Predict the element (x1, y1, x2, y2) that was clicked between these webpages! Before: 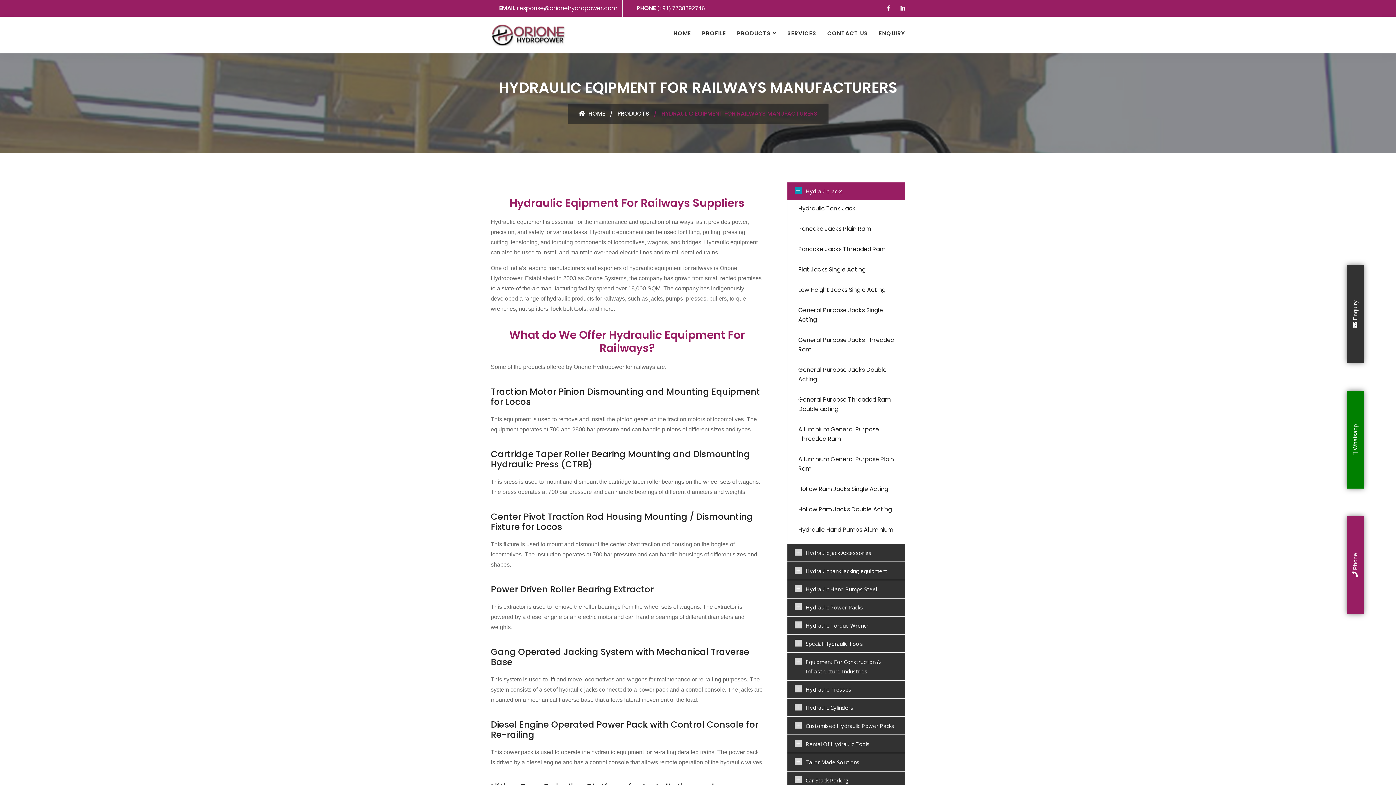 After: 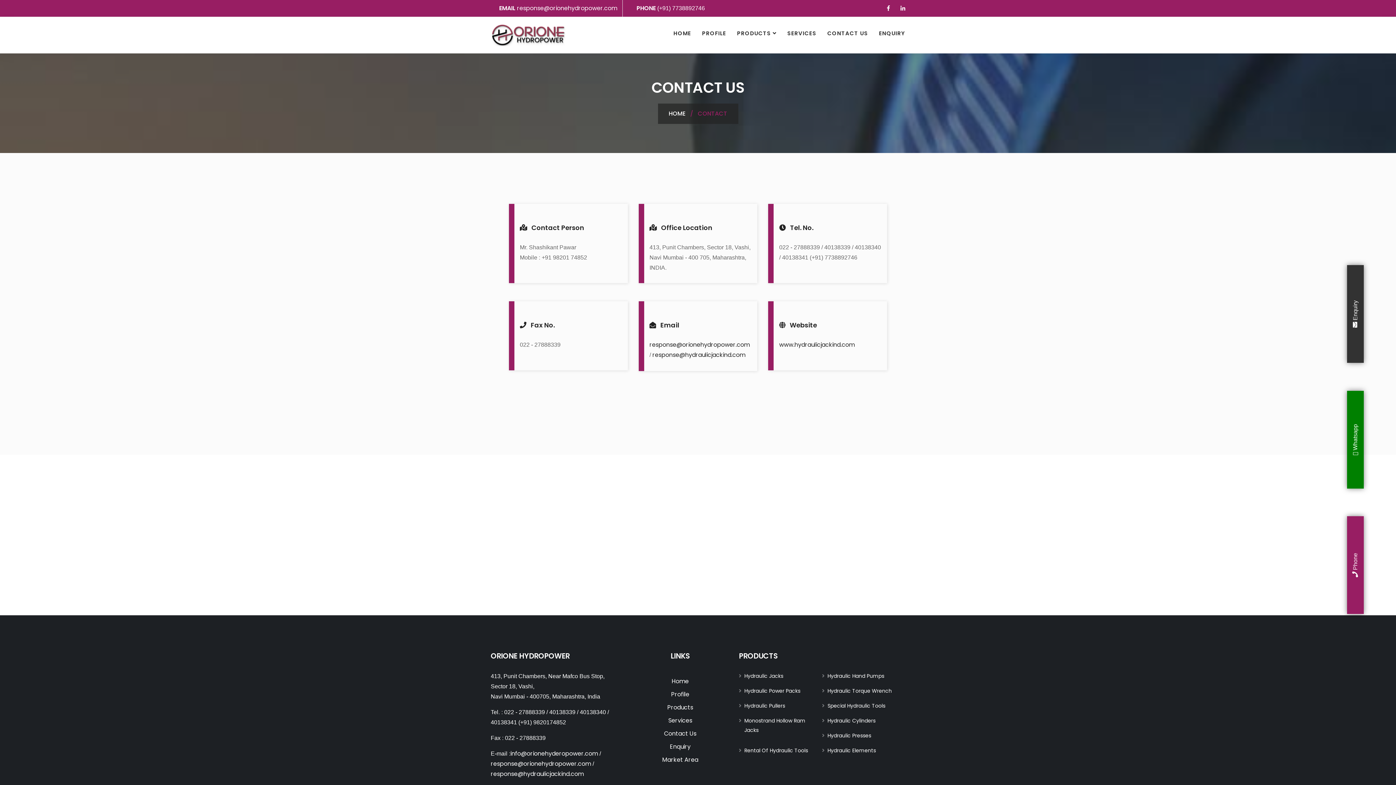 Action: bbox: (822, 17, 873, 49) label: CONTACT US